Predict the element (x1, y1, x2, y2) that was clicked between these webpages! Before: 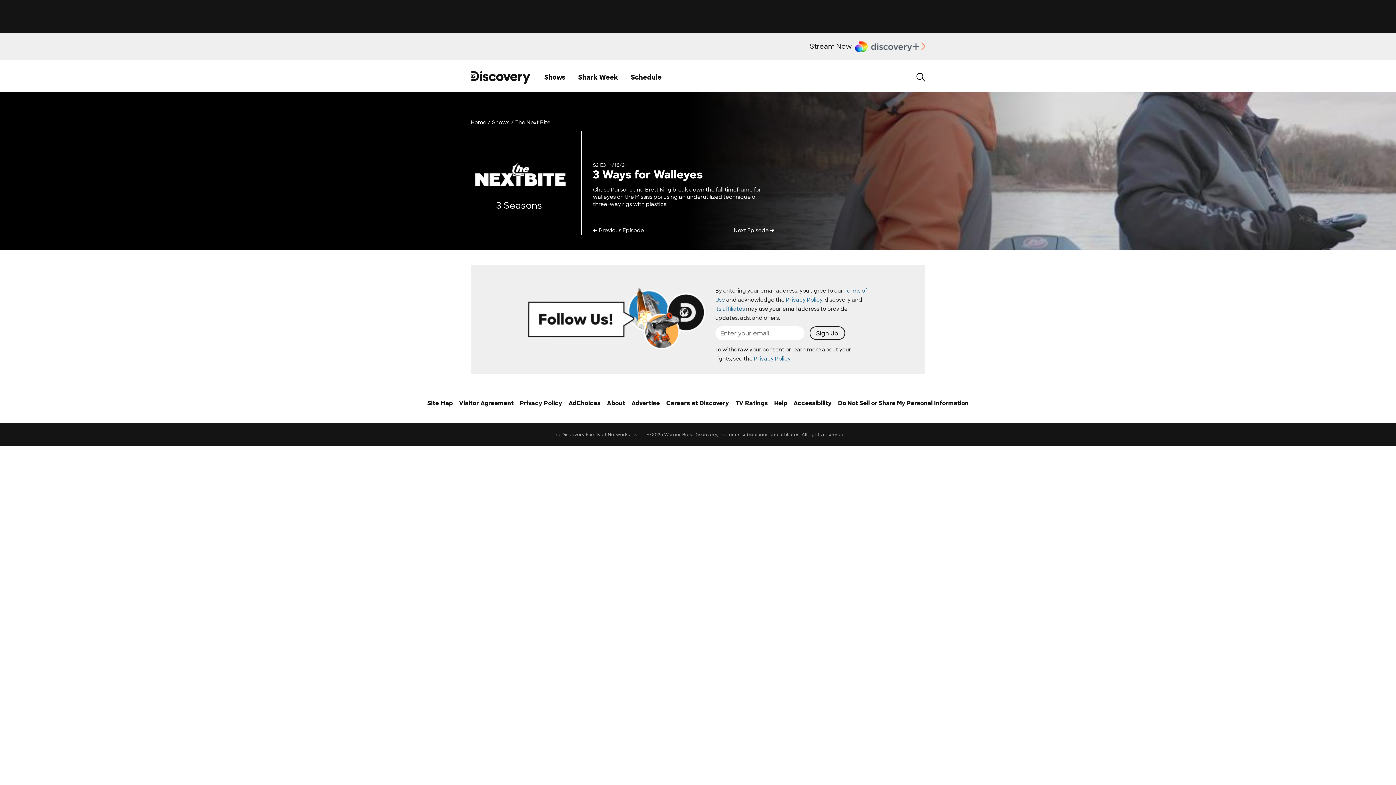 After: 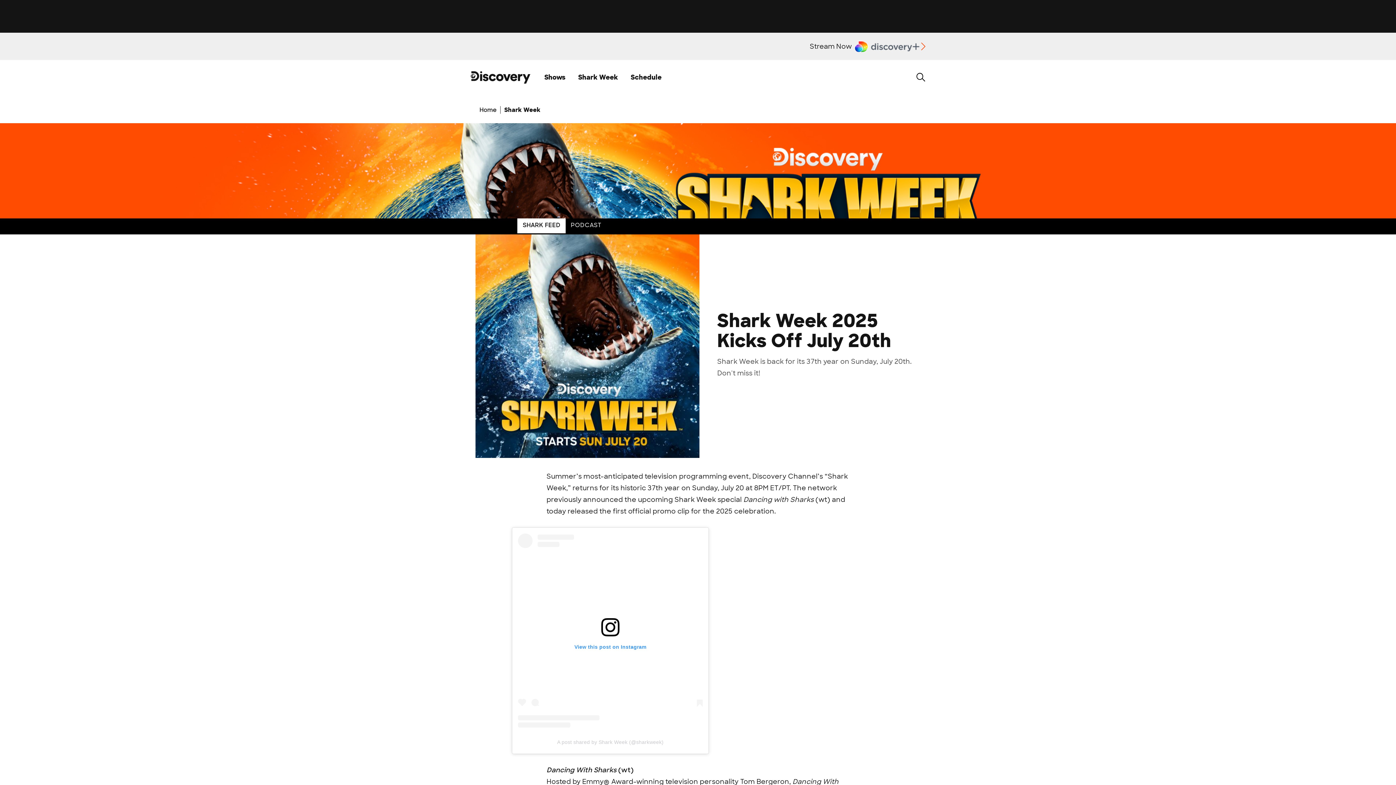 Action: label: Shark Week bbox: (578, 60, 618, 94)